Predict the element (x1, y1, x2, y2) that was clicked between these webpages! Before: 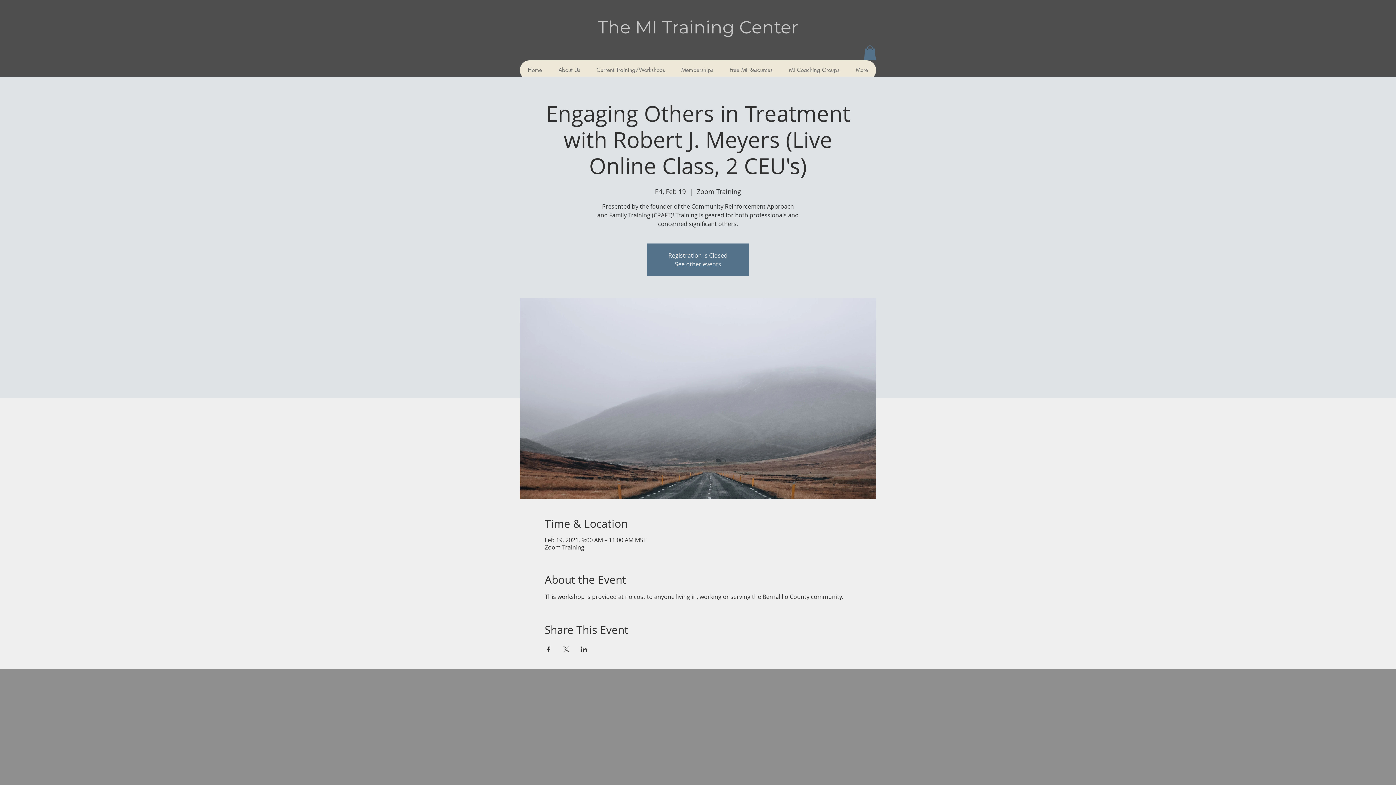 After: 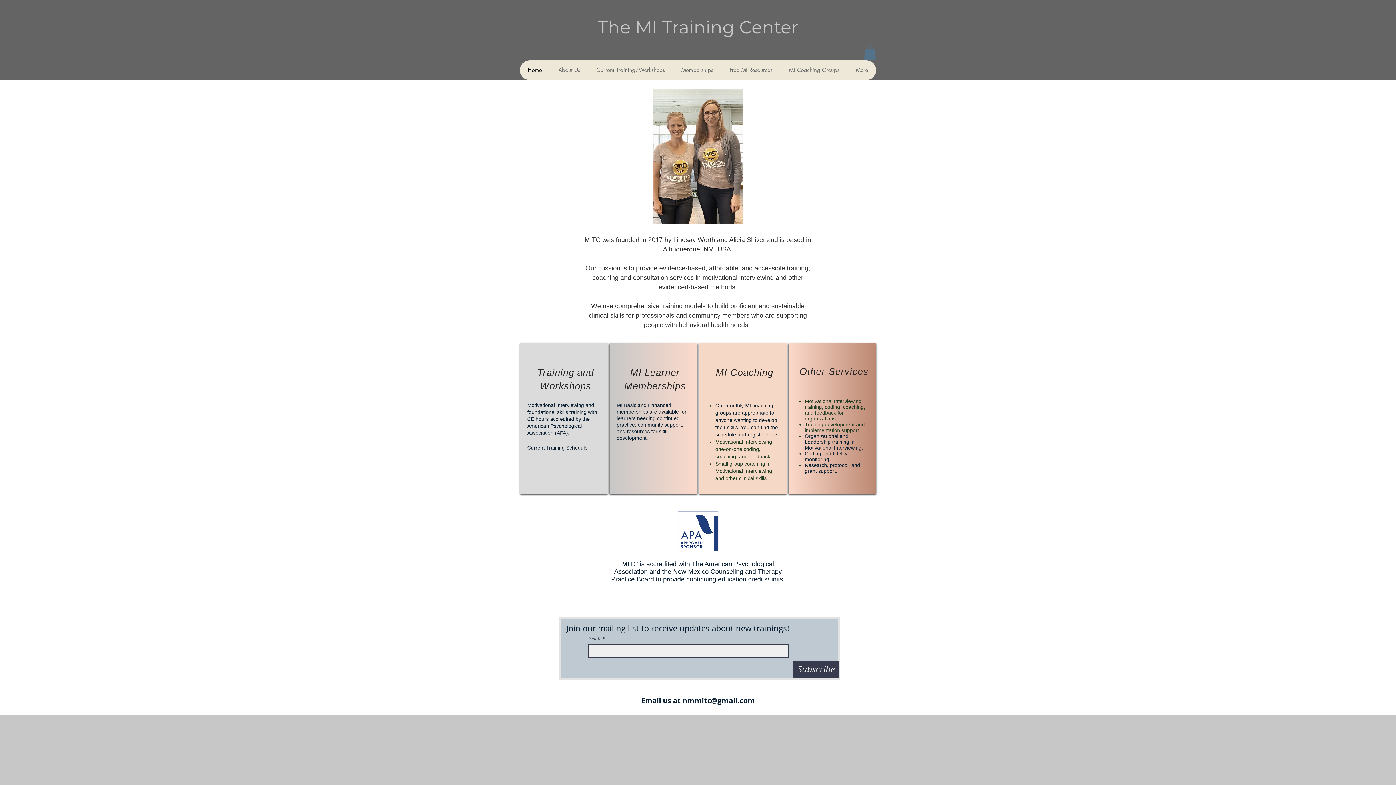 Action: bbox: (675, 260, 721, 268) label: See other events